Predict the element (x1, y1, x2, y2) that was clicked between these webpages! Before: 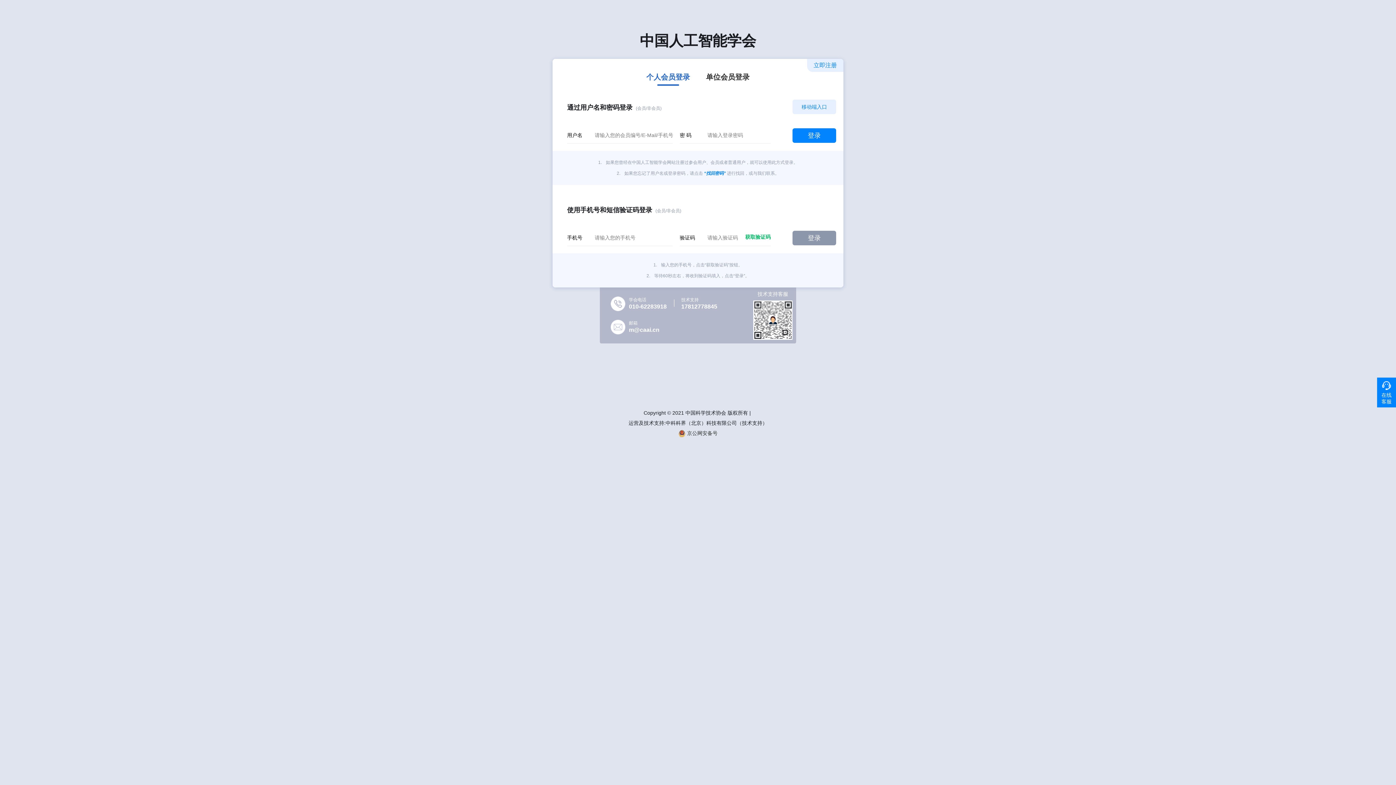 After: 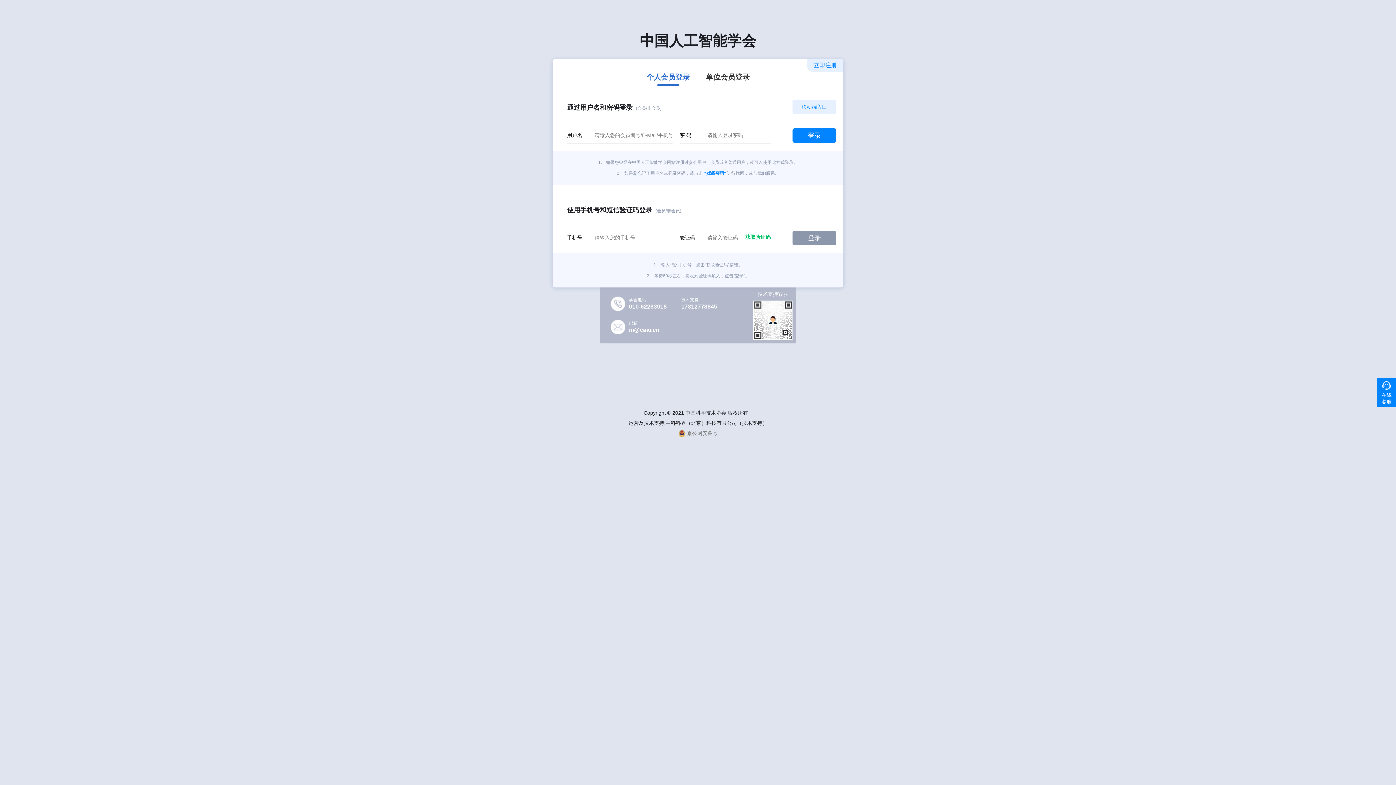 Action: label:  京公网安备号 bbox: (678, 429, 717, 437)